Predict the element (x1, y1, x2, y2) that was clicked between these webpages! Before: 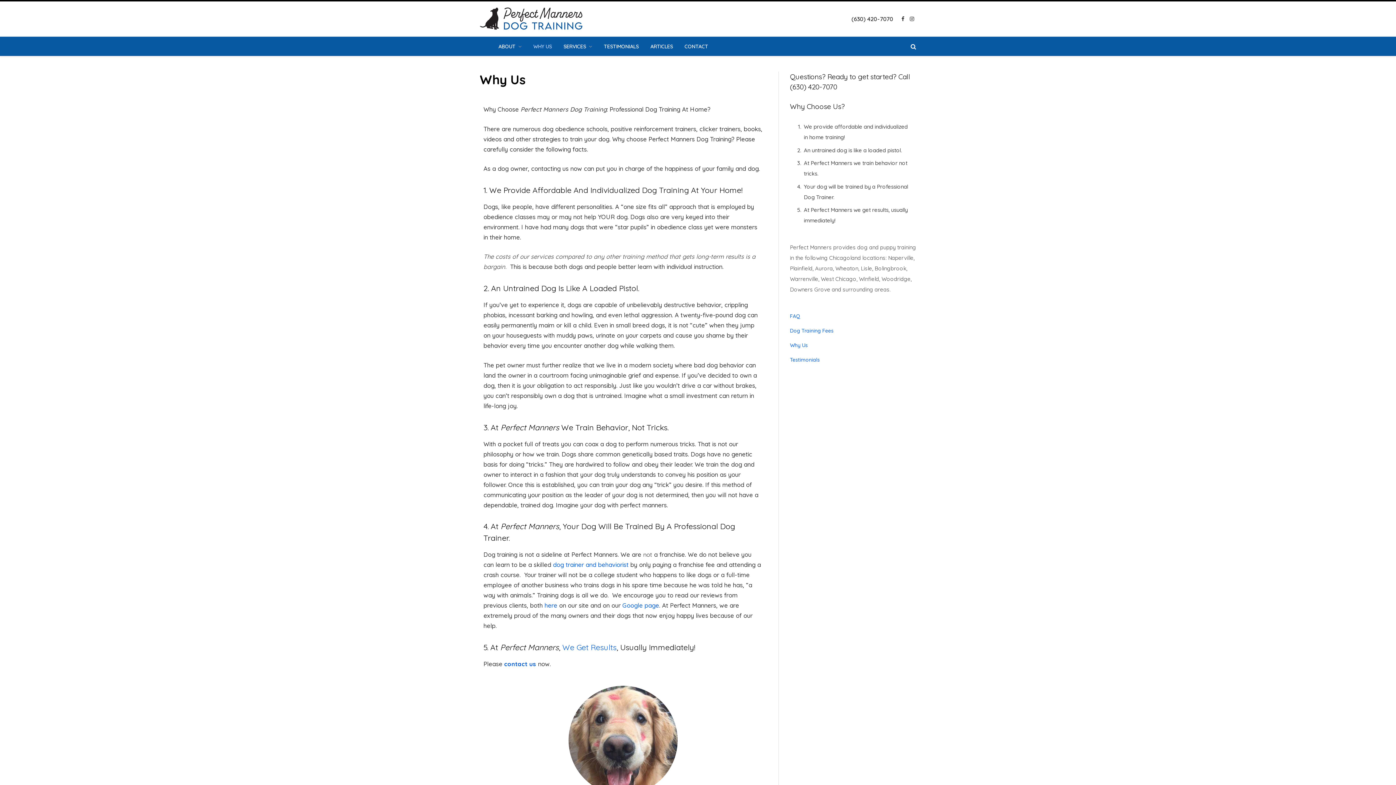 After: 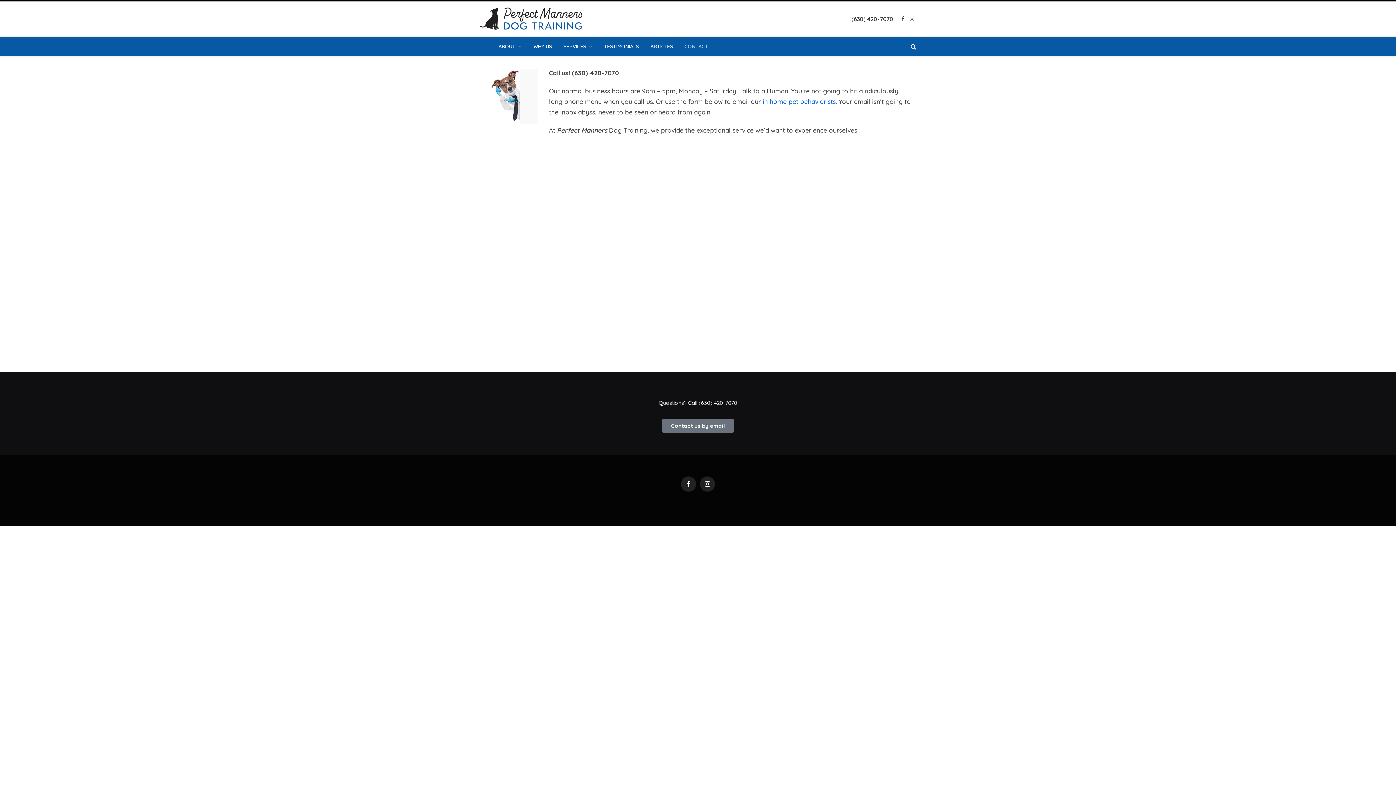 Action: label: CONTACT bbox: (678, 36, 714, 56)